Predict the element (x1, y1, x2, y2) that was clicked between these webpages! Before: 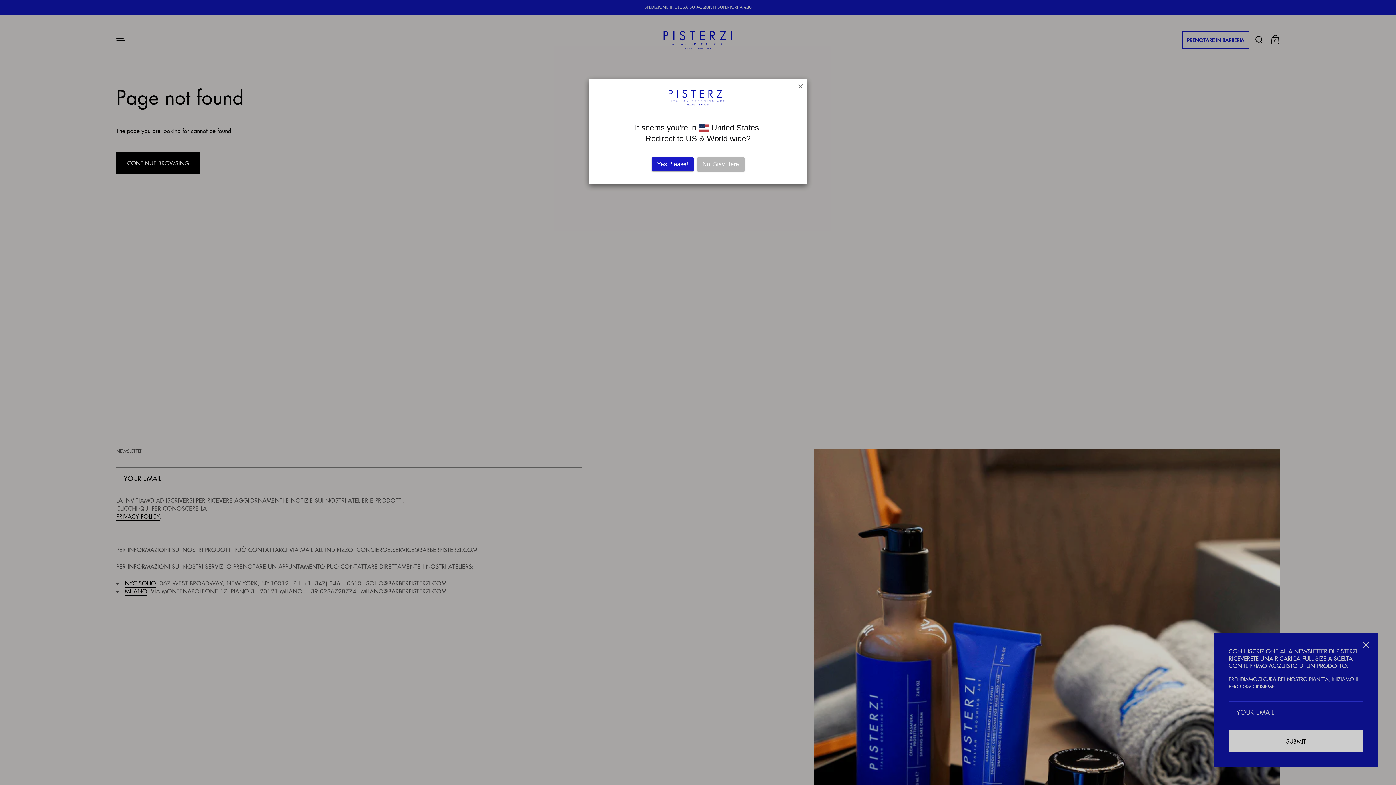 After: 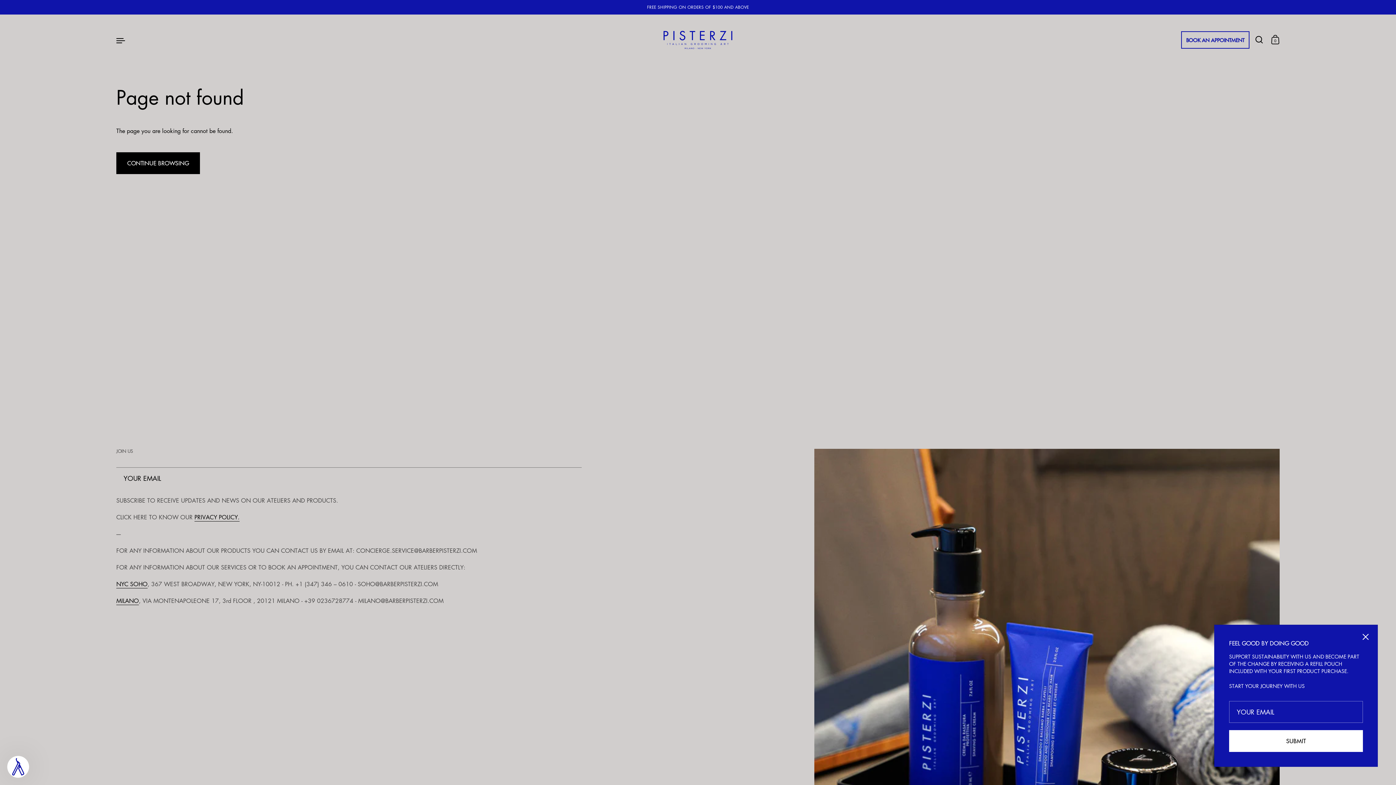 Action: bbox: (651, 157, 693, 171) label: Yes Please!